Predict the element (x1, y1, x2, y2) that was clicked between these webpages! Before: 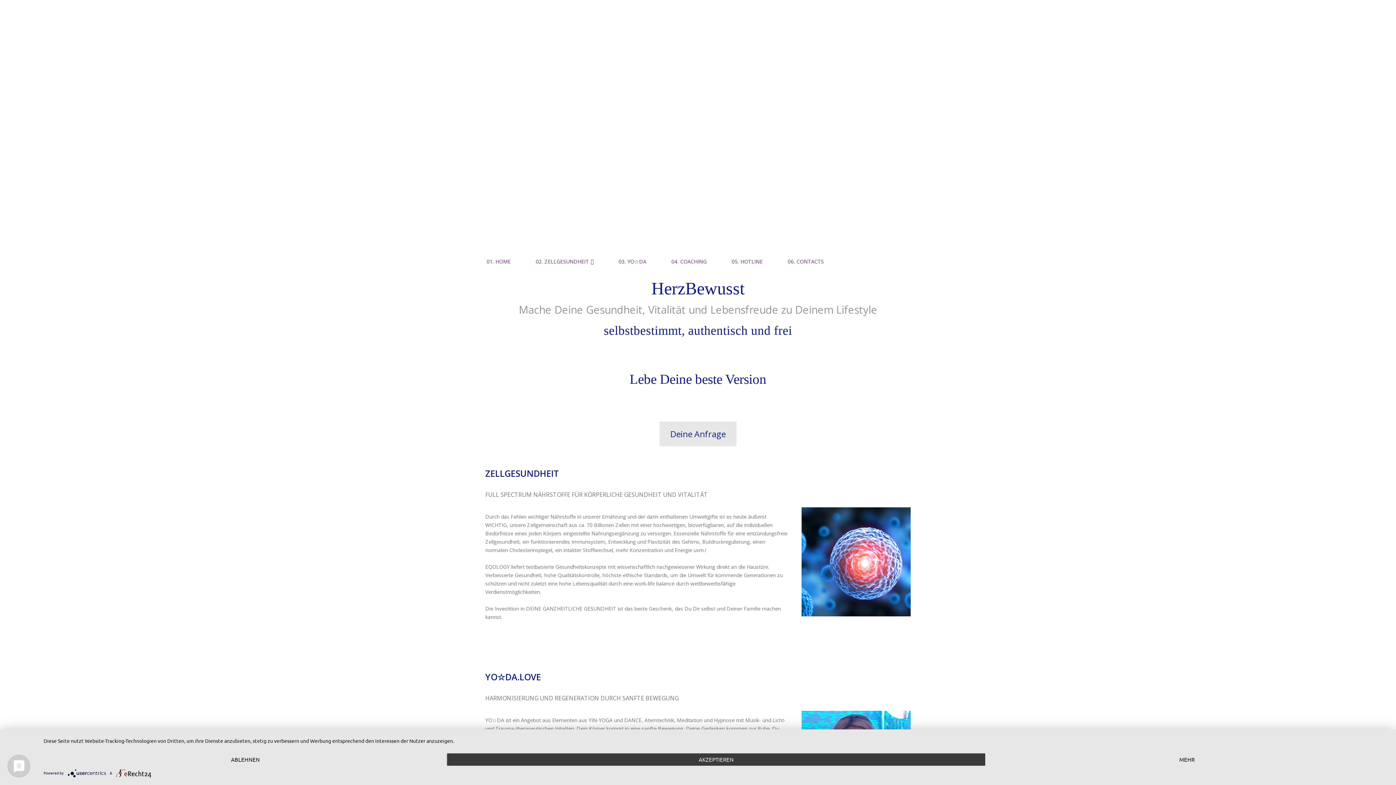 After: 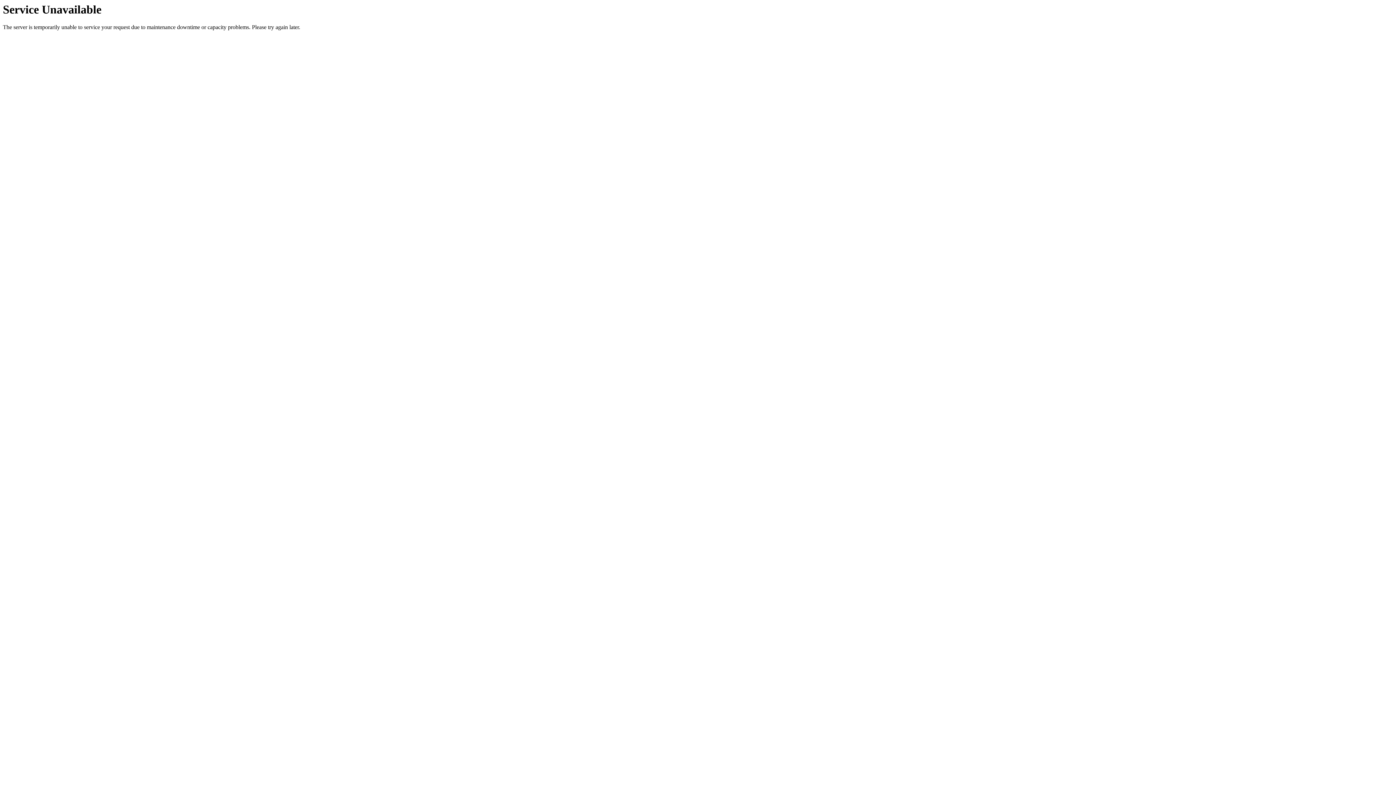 Action: label: ZELLGESUNDHEIT bbox: (544, 259, 593, 264)